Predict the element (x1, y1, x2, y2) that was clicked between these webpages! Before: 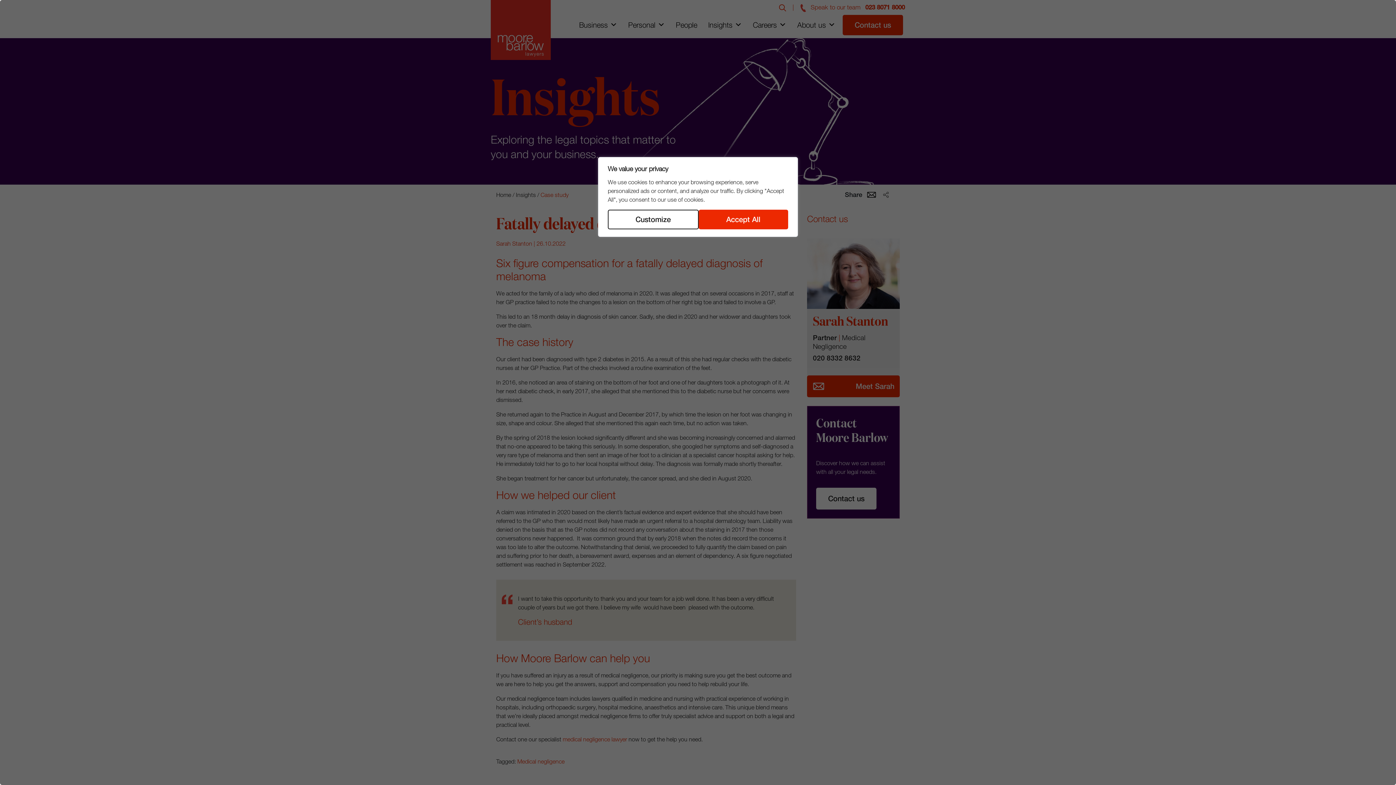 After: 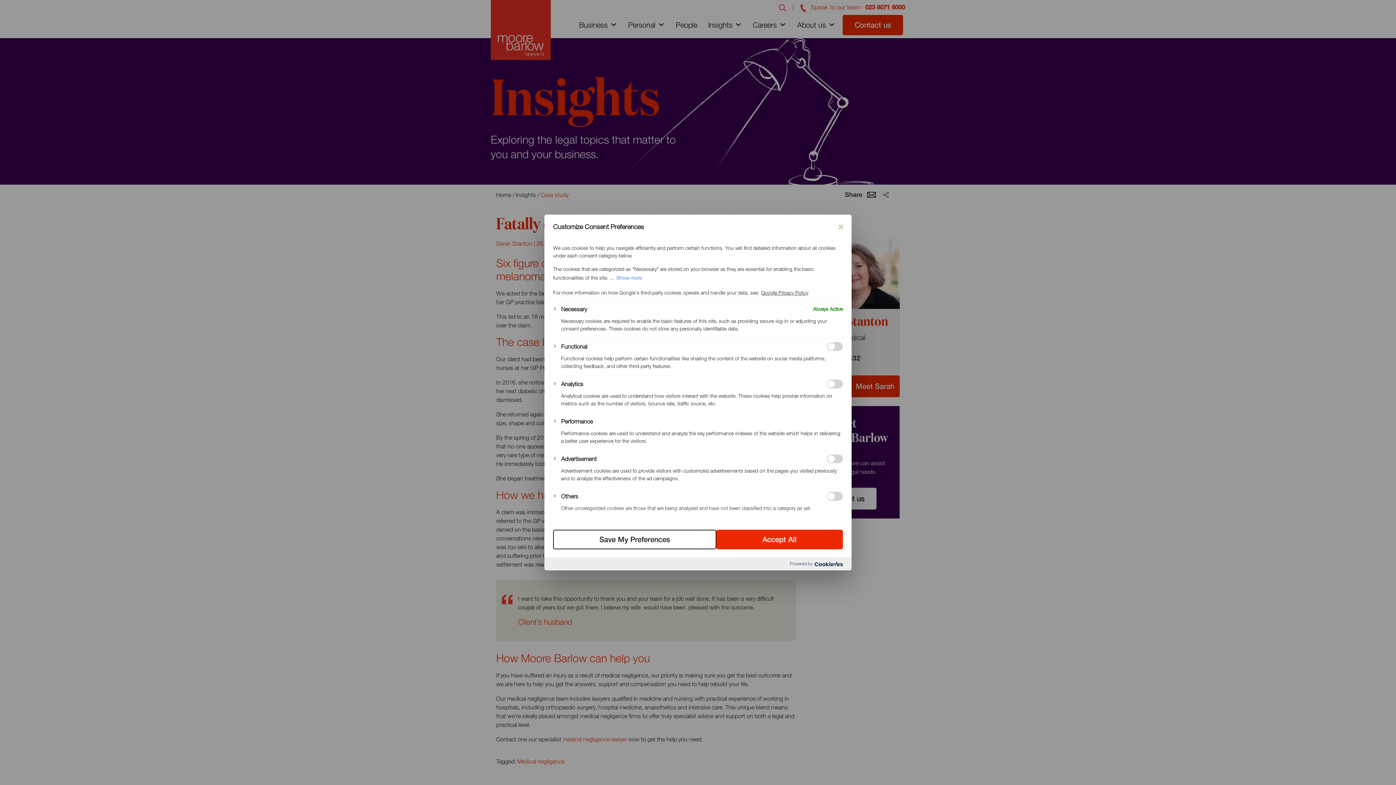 Action: label: Customize bbox: (608, 209, 698, 229)